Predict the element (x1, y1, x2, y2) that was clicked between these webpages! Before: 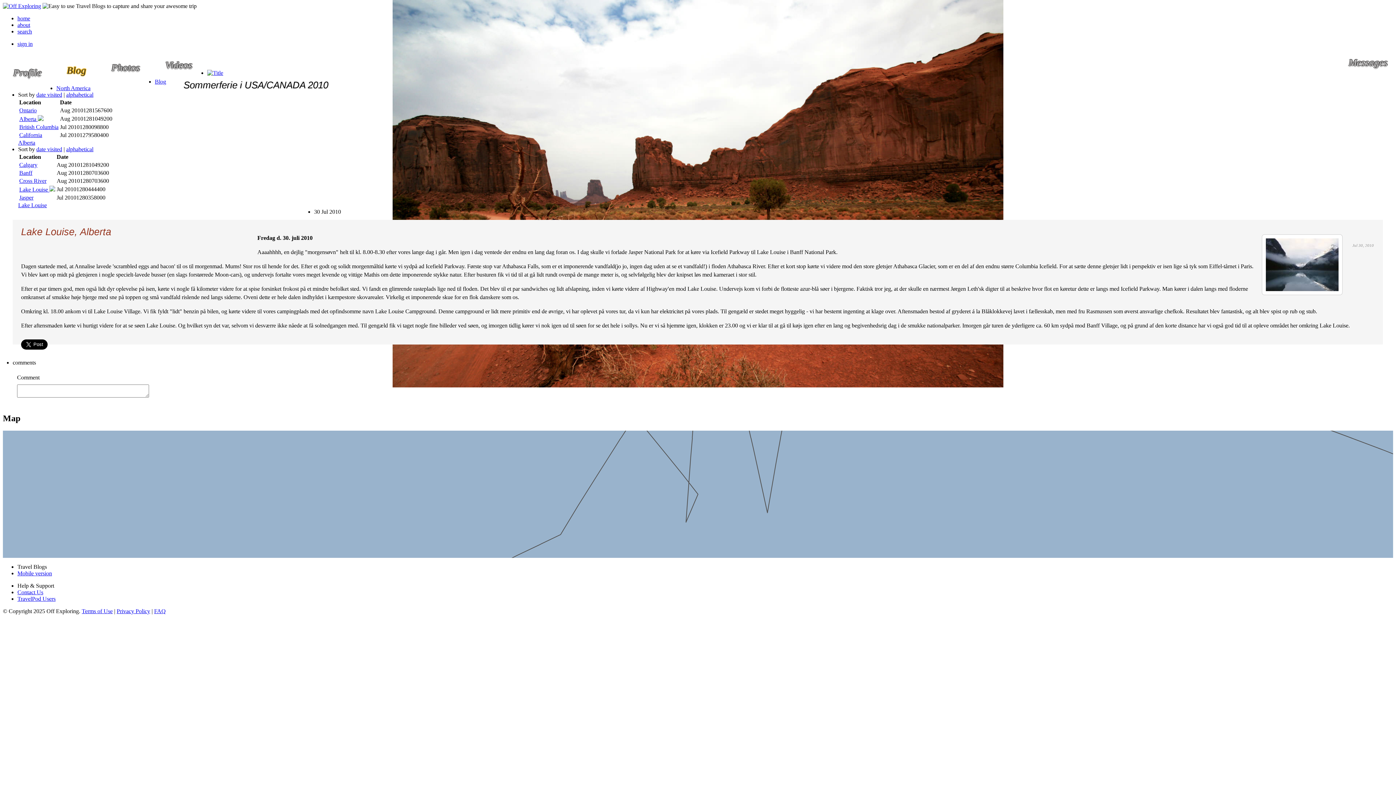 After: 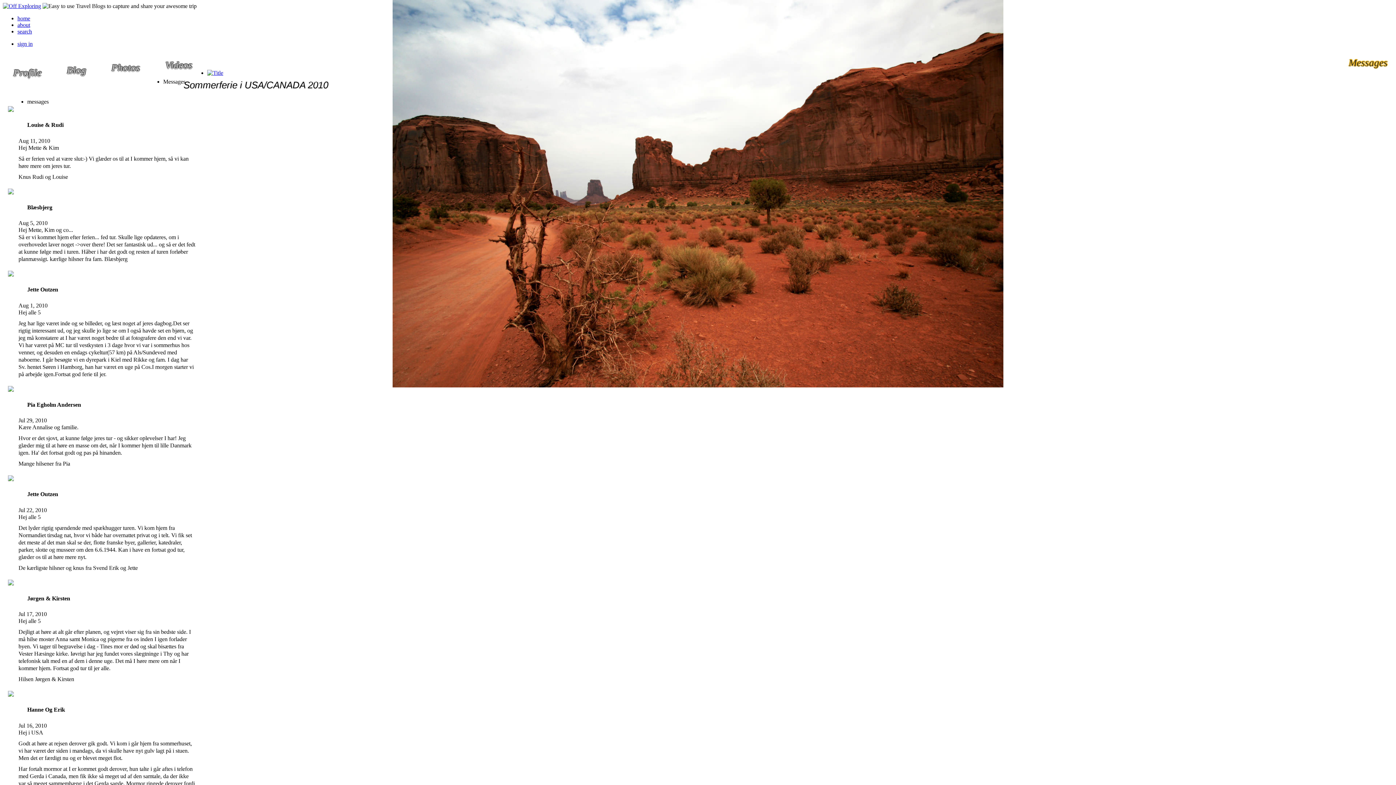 Action: label: Messages bbox: (1338, 42, 1398, 75)